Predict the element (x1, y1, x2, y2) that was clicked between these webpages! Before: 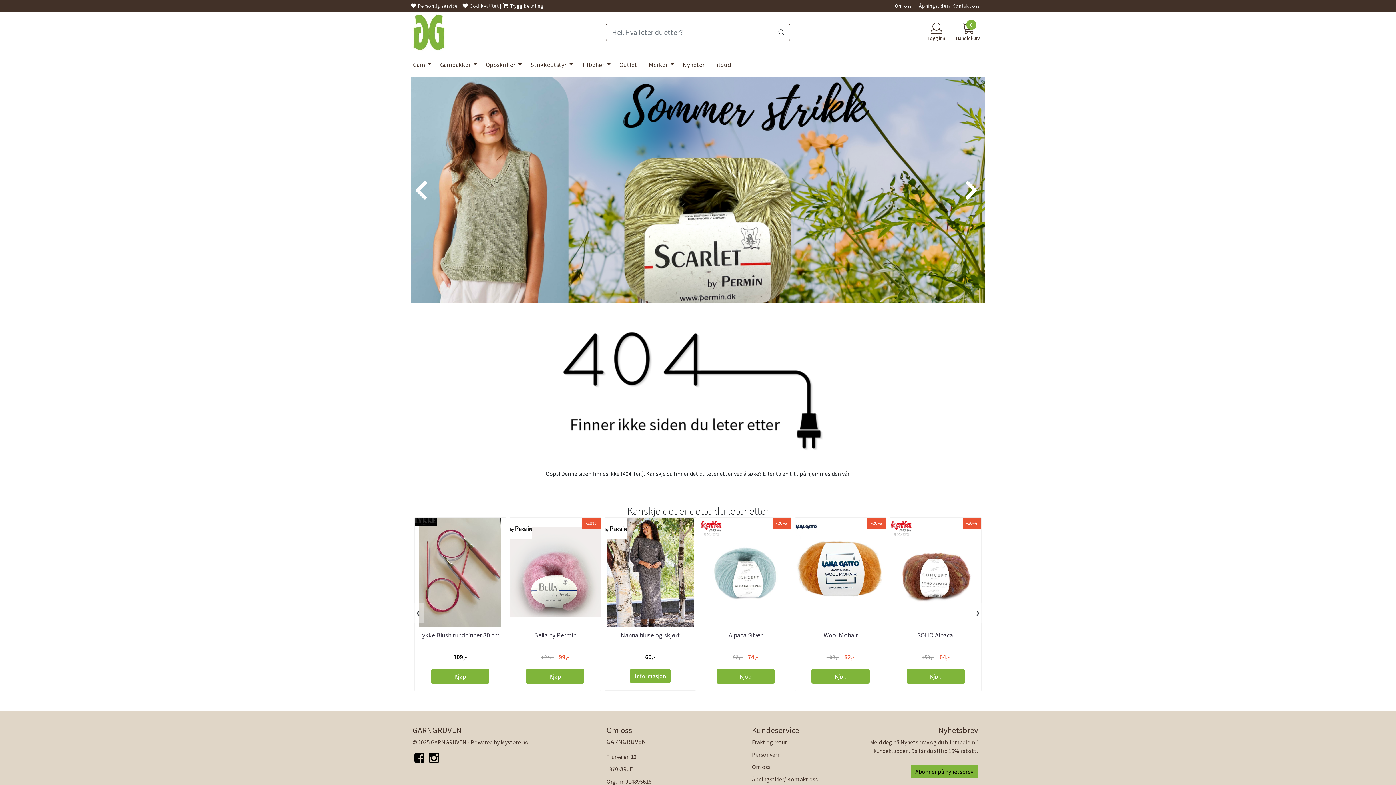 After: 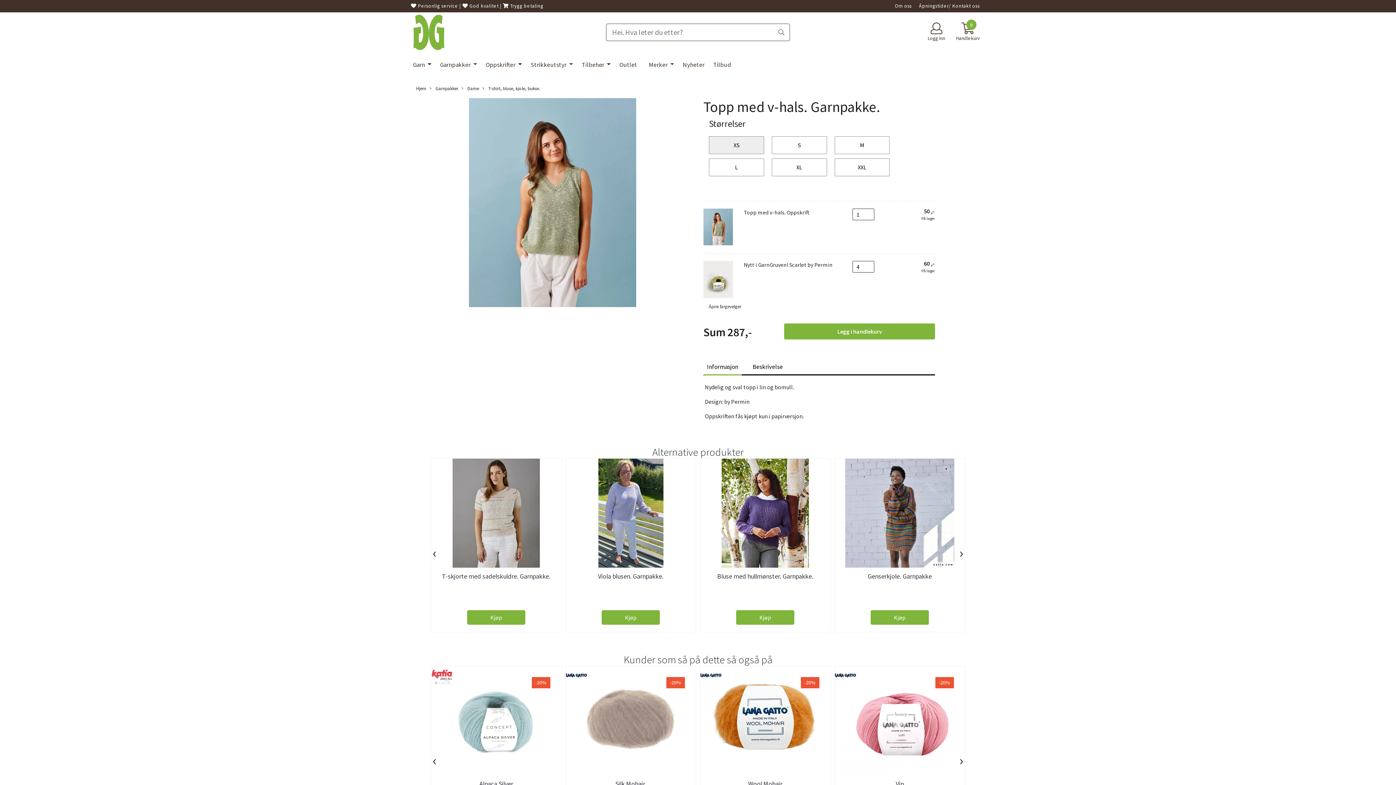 Action: bbox: (417, 186, 992, 193)